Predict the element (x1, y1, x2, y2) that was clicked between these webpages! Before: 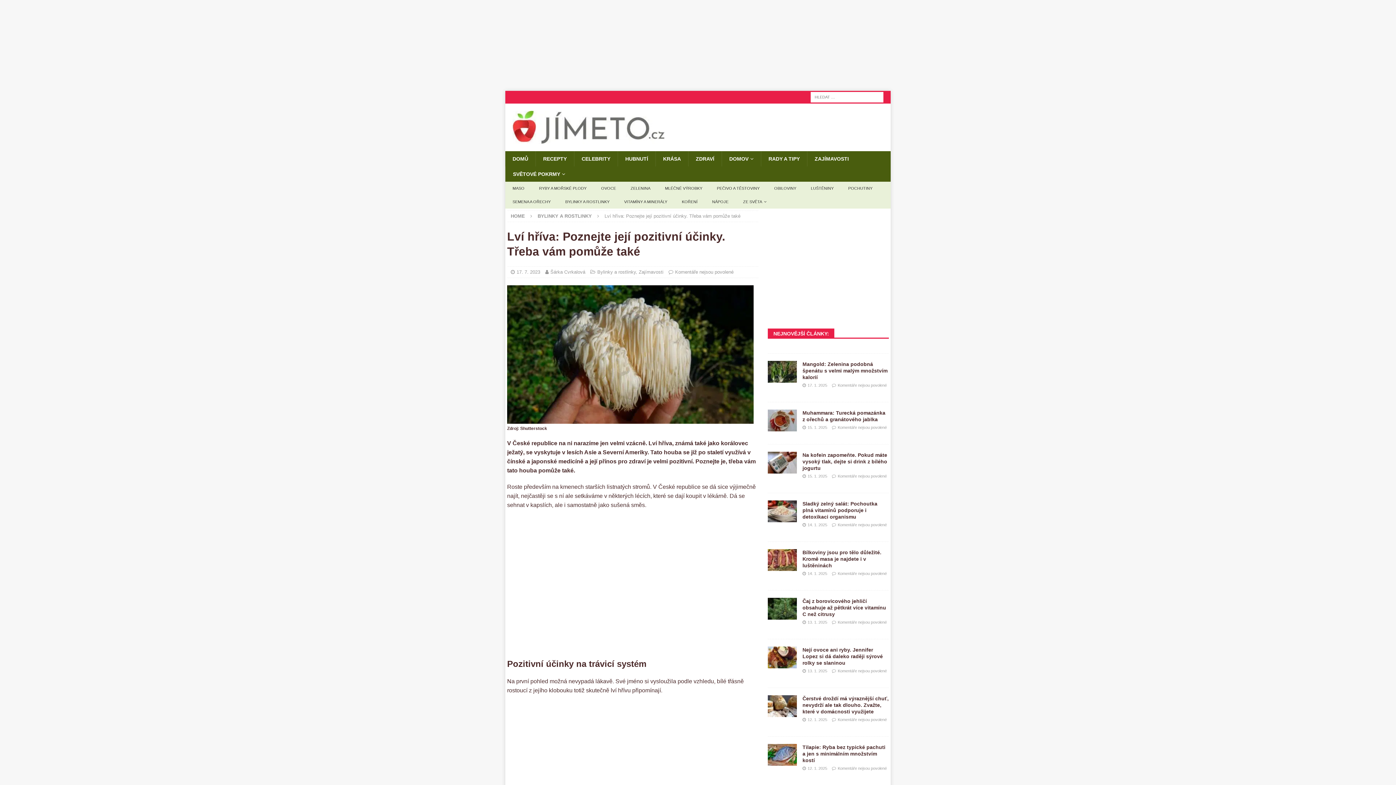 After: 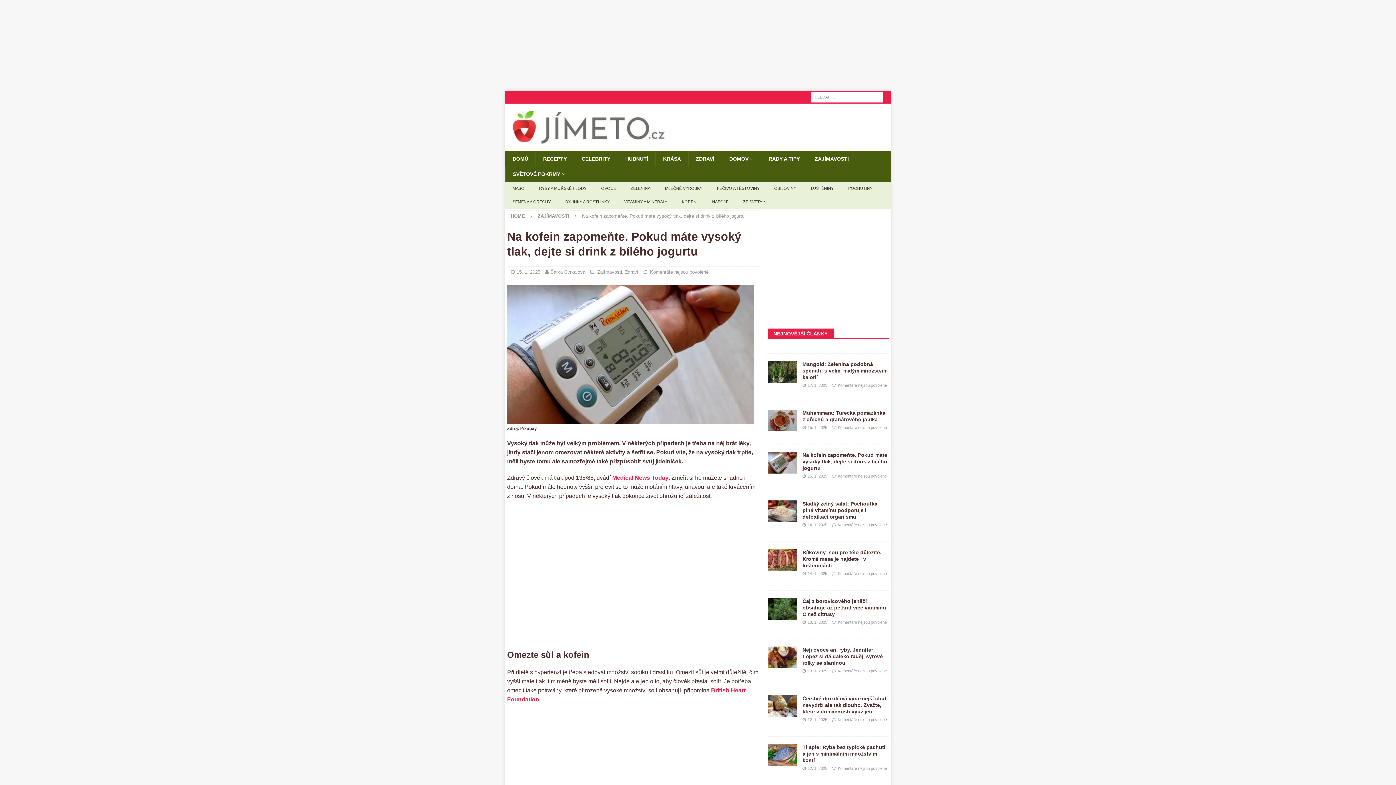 Action: bbox: (768, 452, 797, 473)